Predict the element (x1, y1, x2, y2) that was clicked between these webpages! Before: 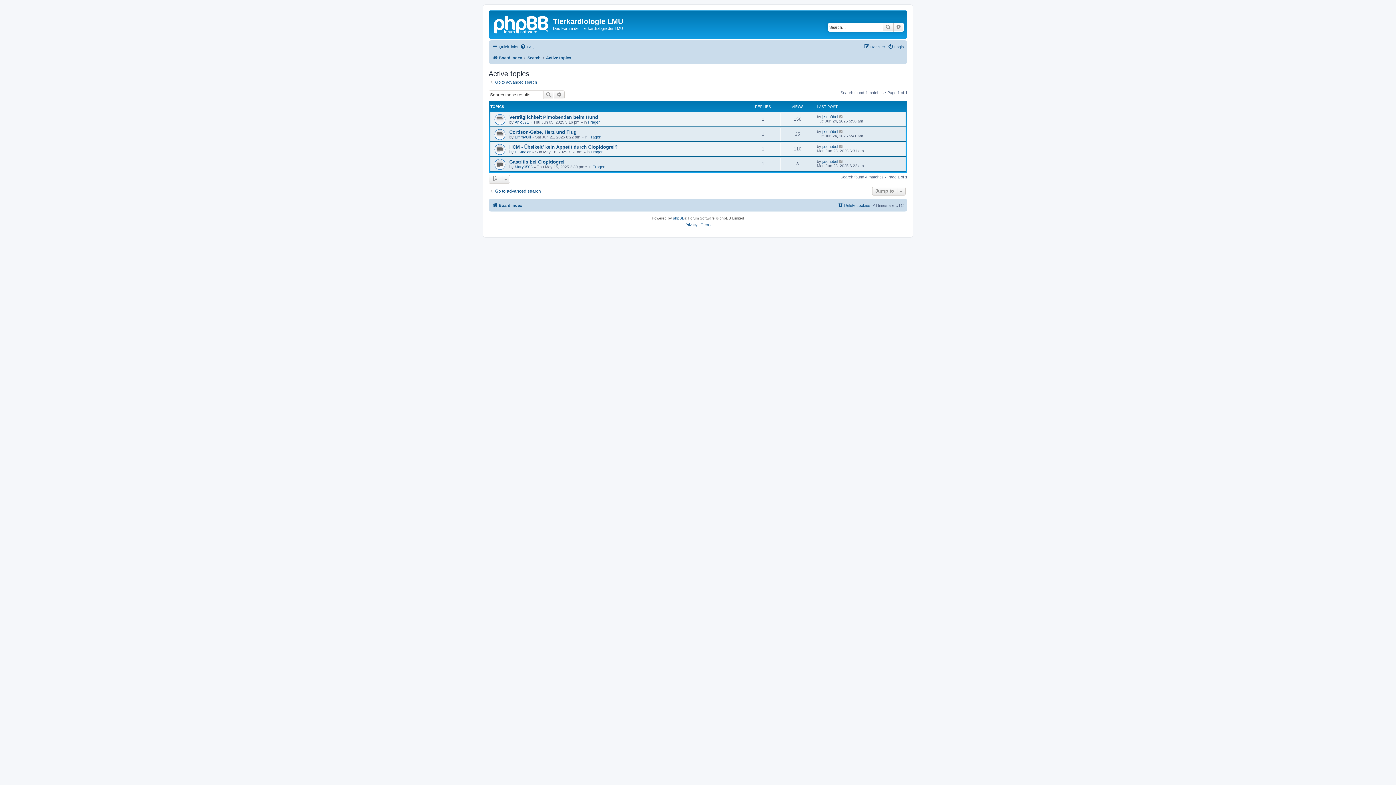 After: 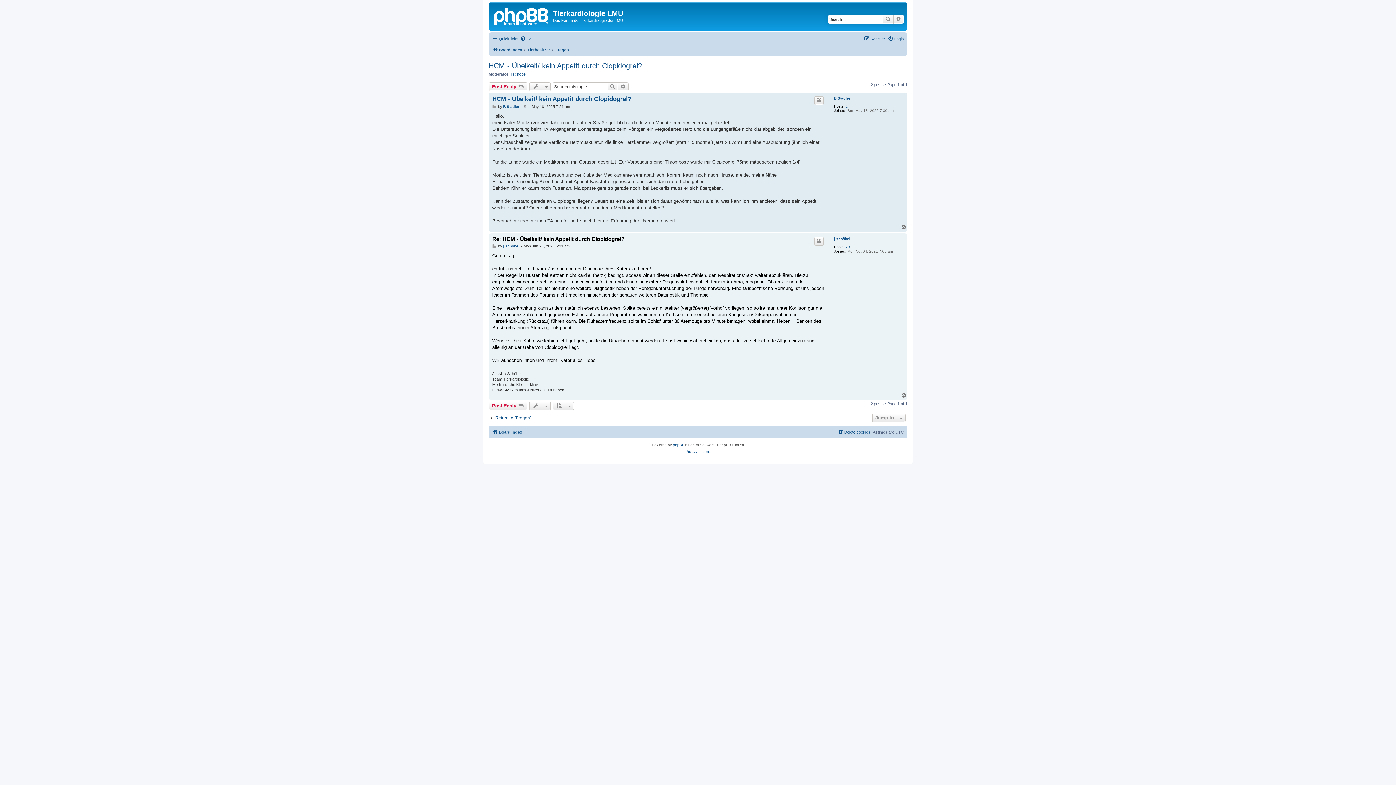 Action: bbox: (839, 144, 843, 148)